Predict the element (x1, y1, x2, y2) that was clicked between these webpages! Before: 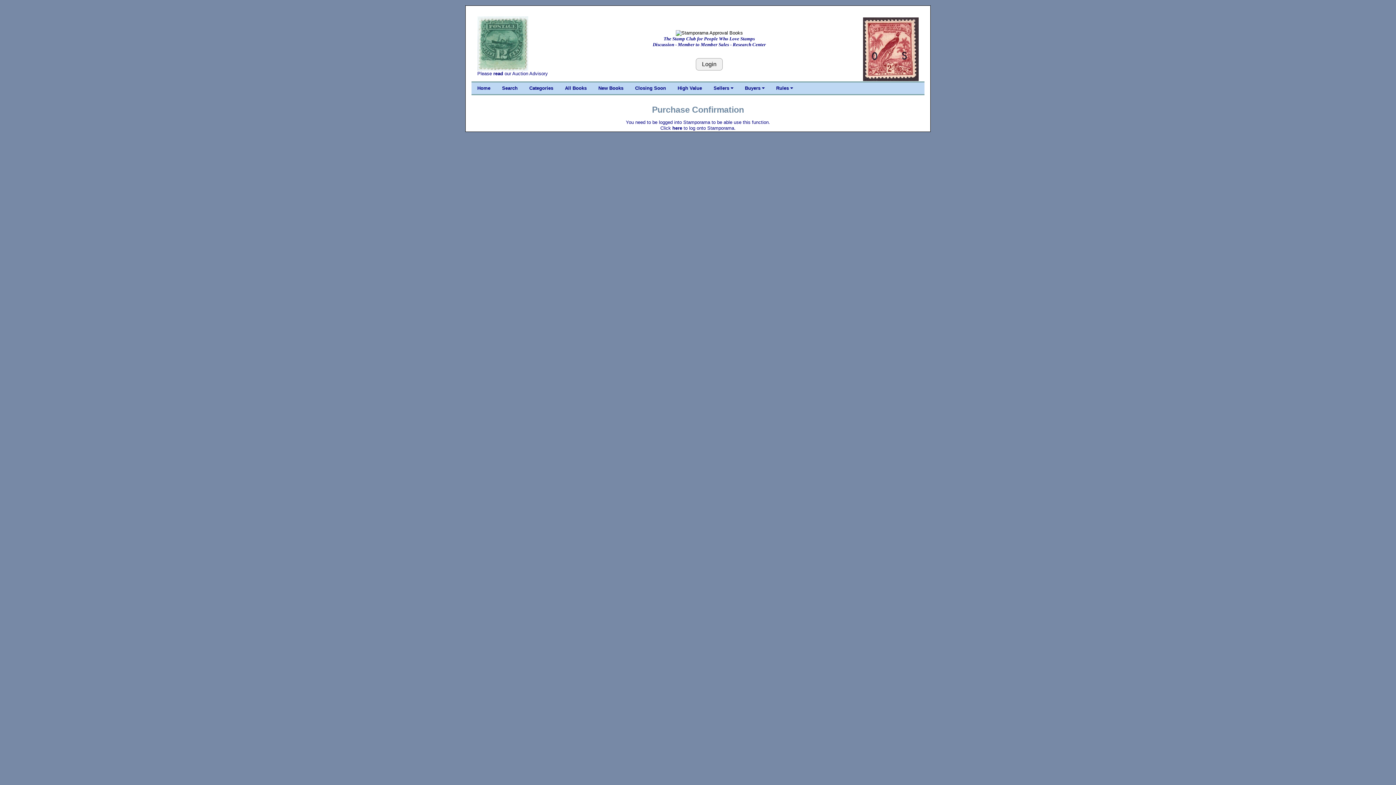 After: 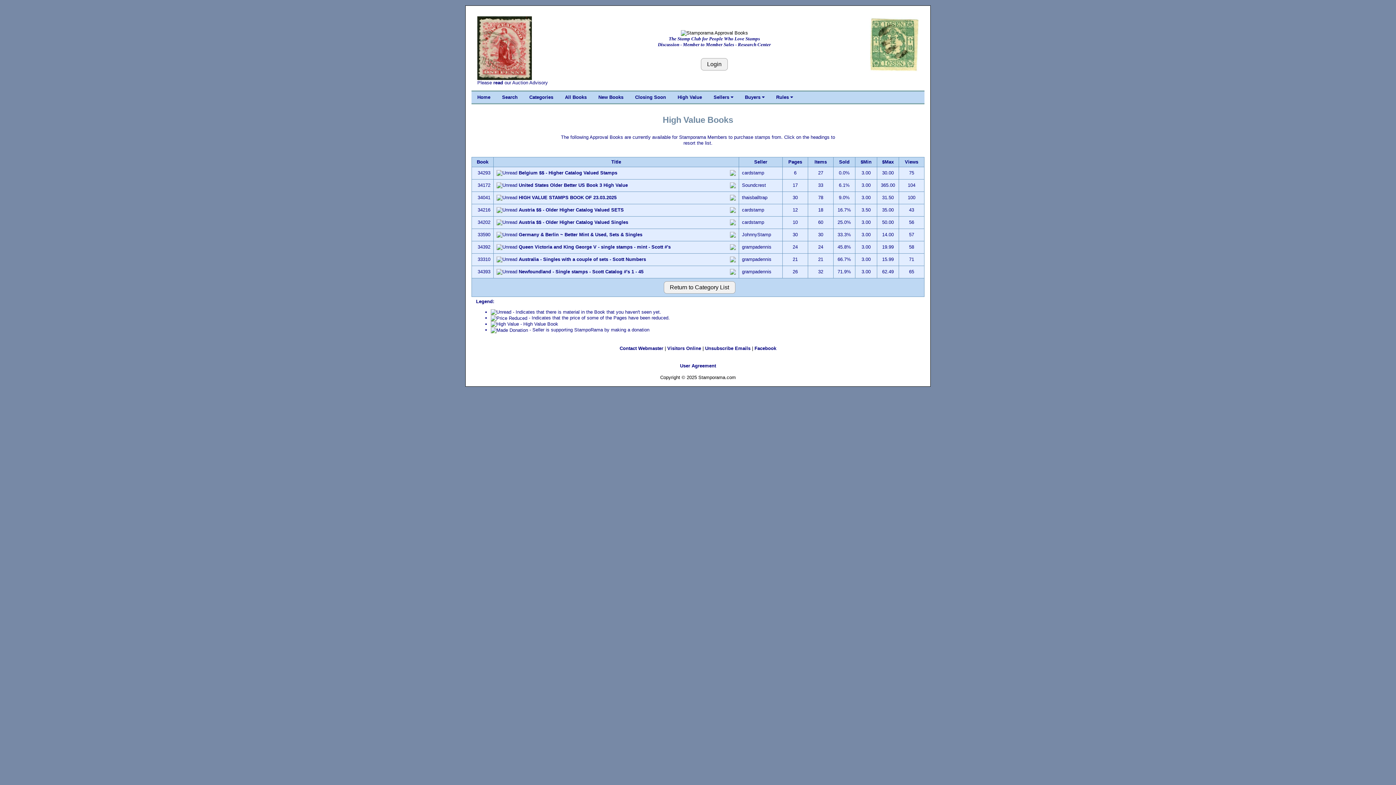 Action: bbox: (672, 82, 708, 94) label: High Value